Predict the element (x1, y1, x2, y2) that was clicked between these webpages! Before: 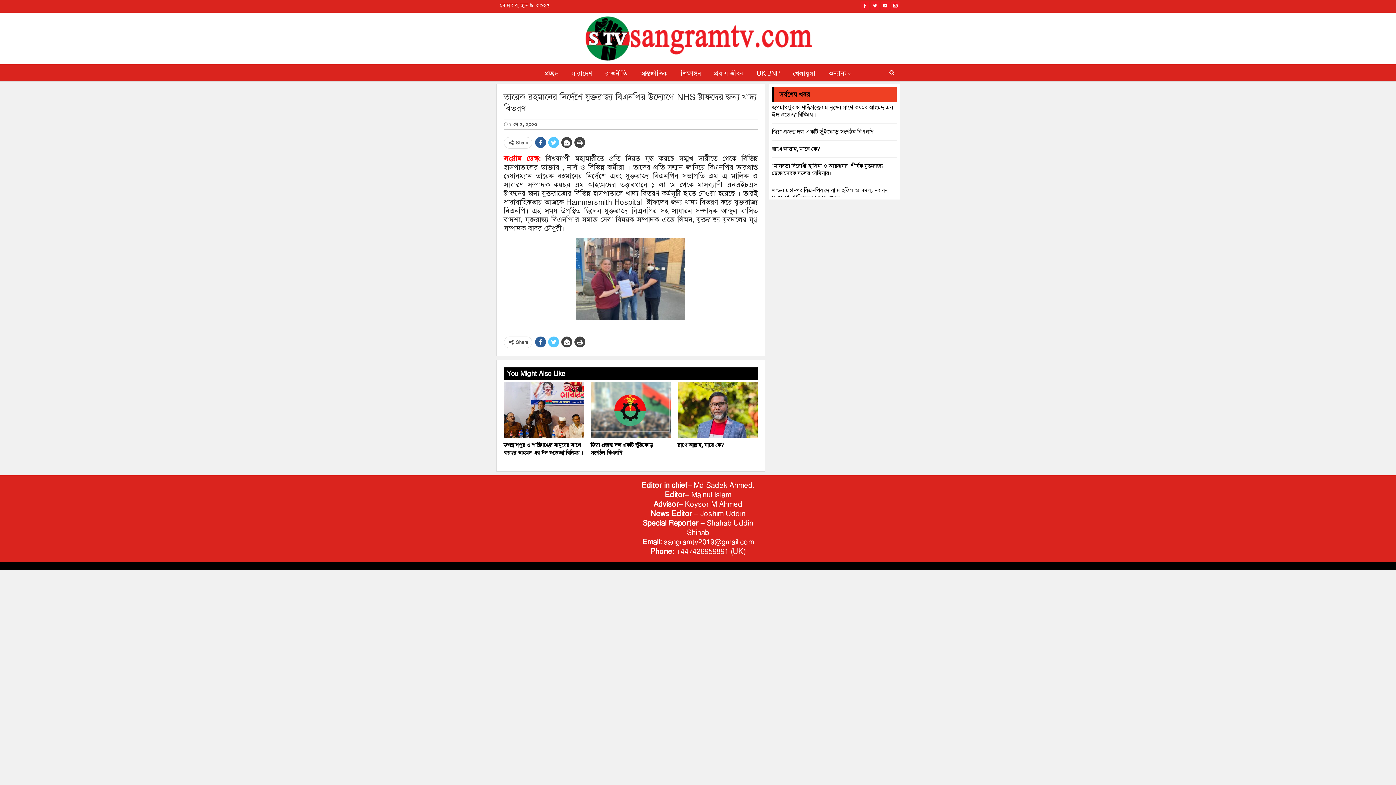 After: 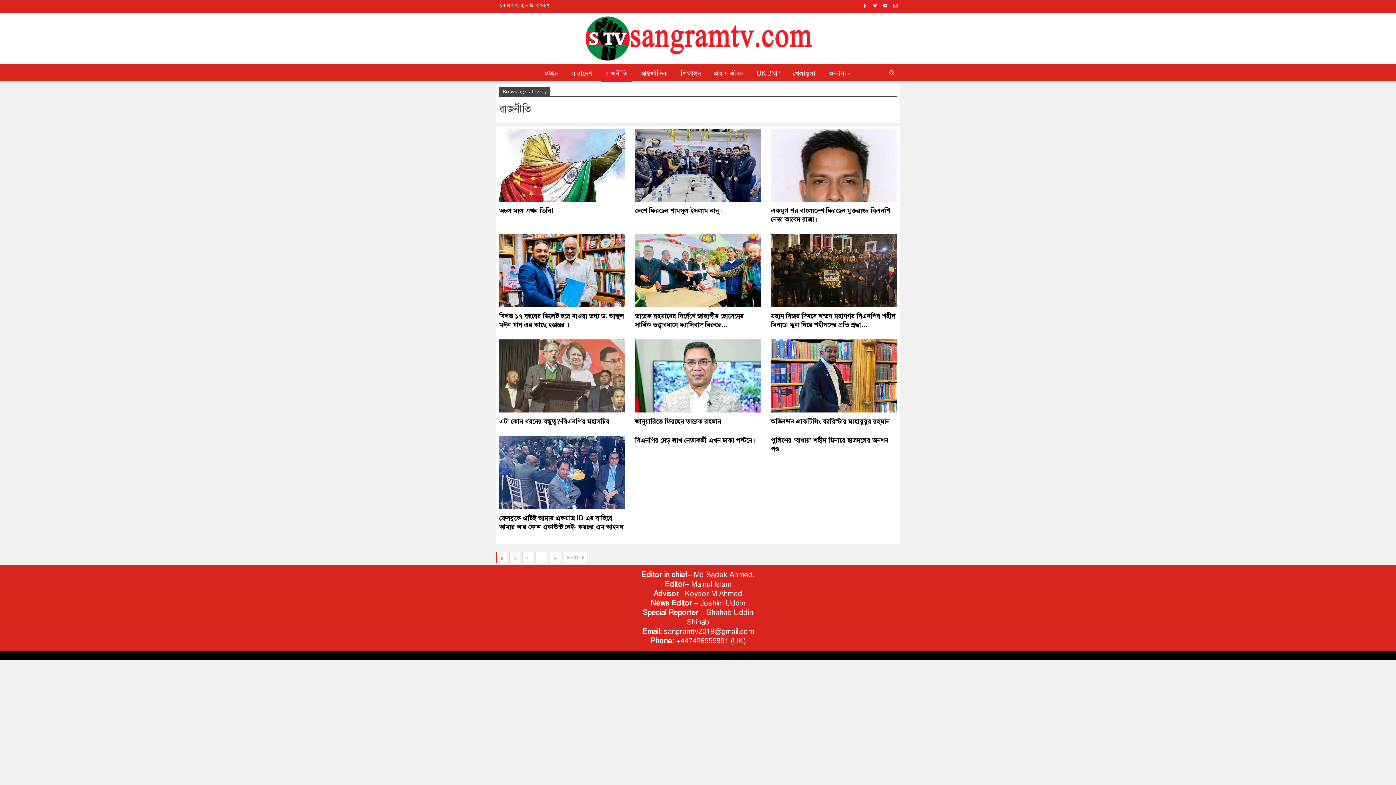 Action: label: রাজনীতি bbox: (601, 64, 631, 82)